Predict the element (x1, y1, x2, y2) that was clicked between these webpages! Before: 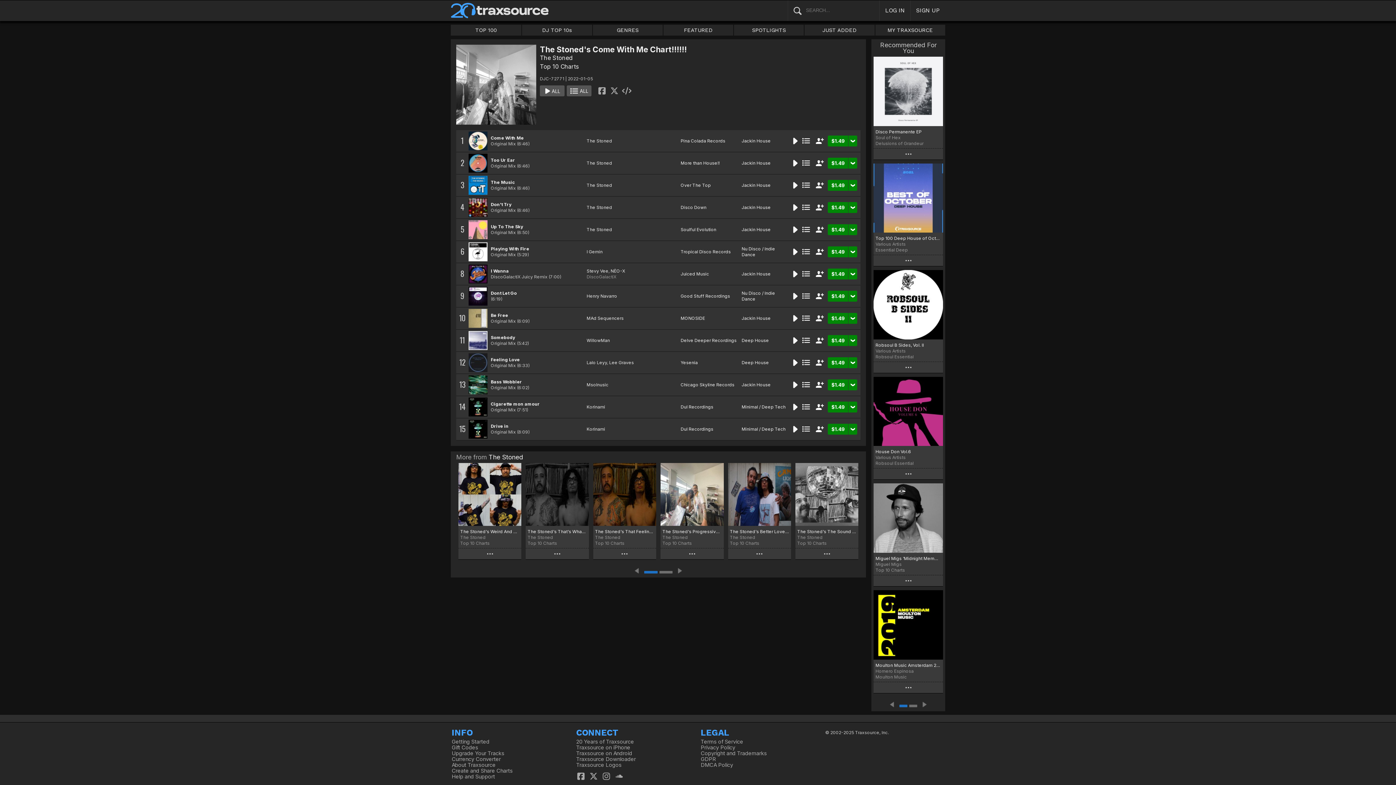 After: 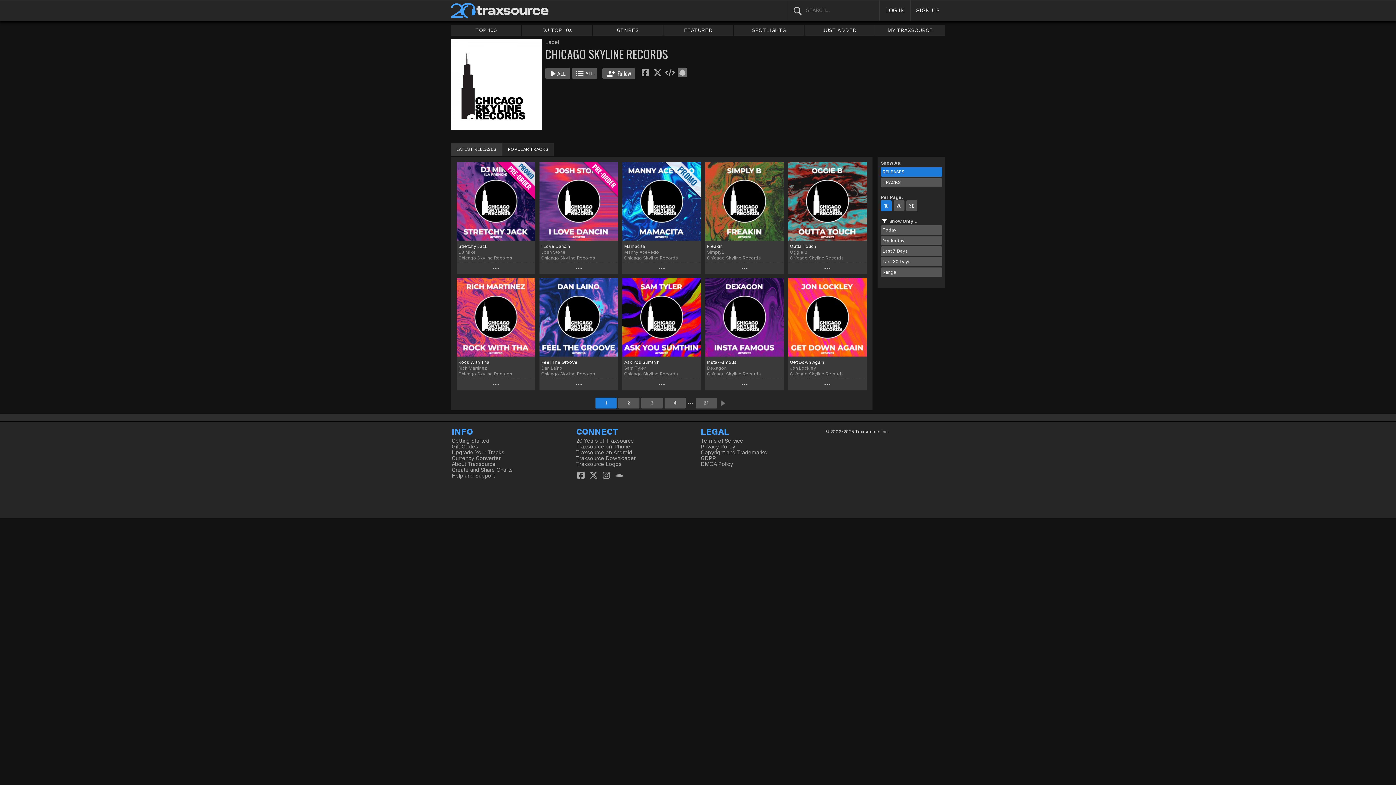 Action: label: Chicago Skyline Records bbox: (680, 382, 734, 387)